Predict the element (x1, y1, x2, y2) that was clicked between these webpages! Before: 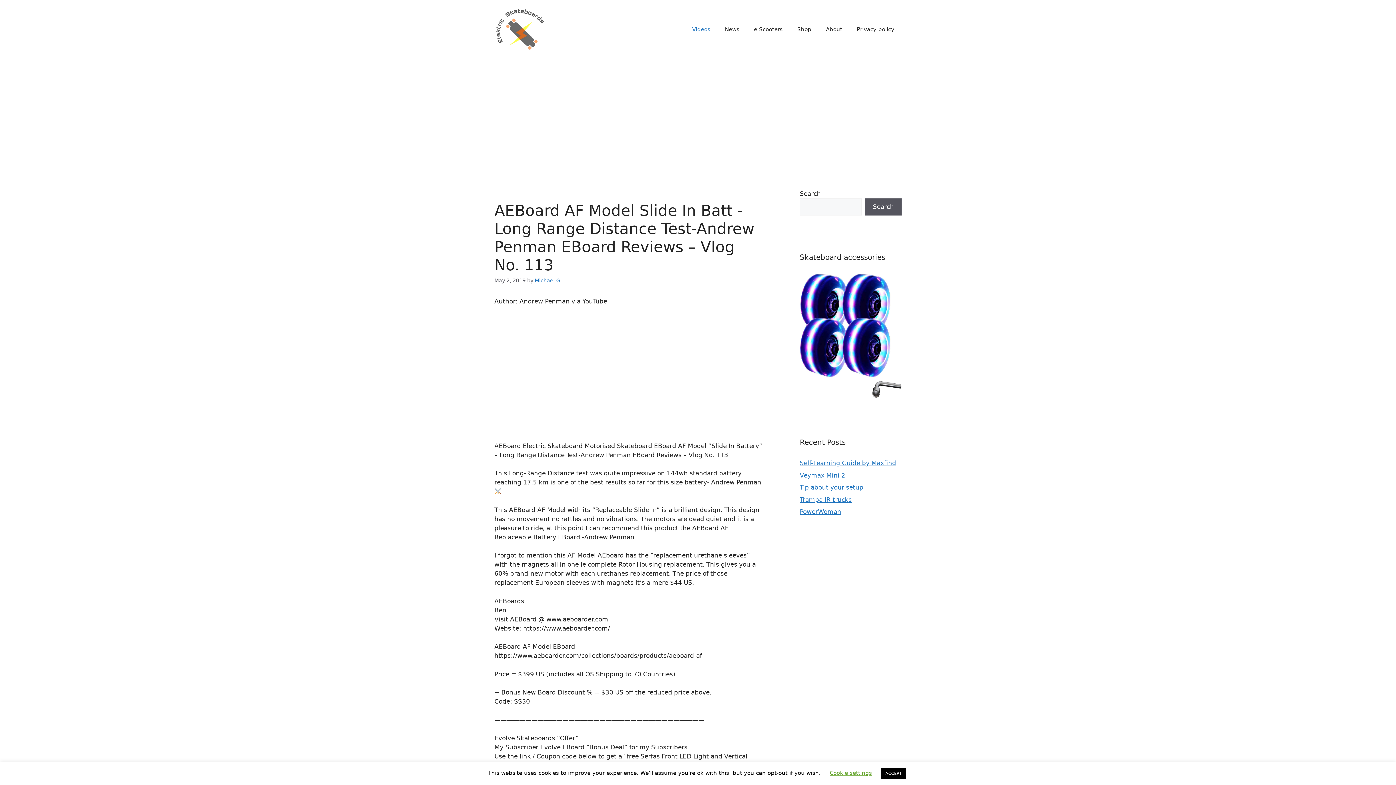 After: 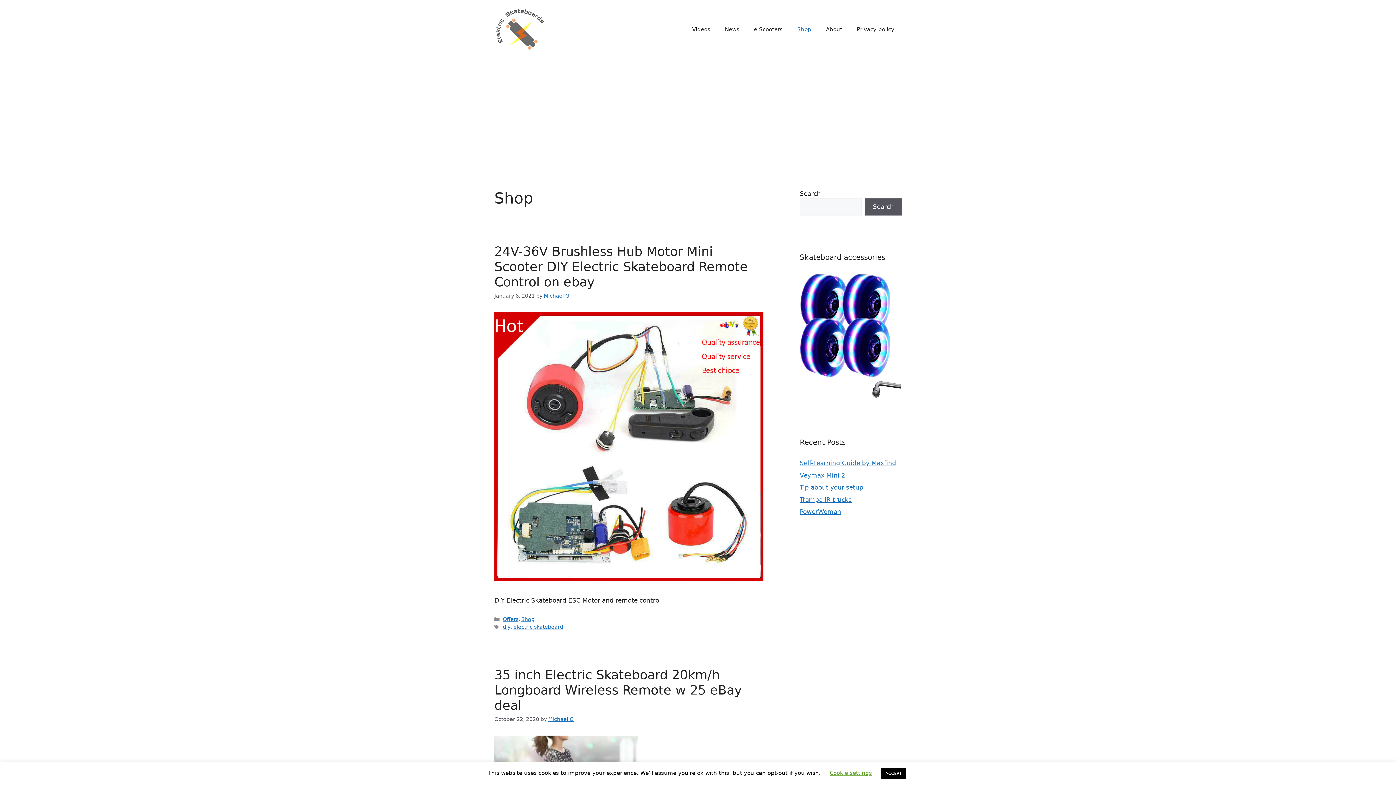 Action: bbox: (790, 18, 818, 40) label: Shop